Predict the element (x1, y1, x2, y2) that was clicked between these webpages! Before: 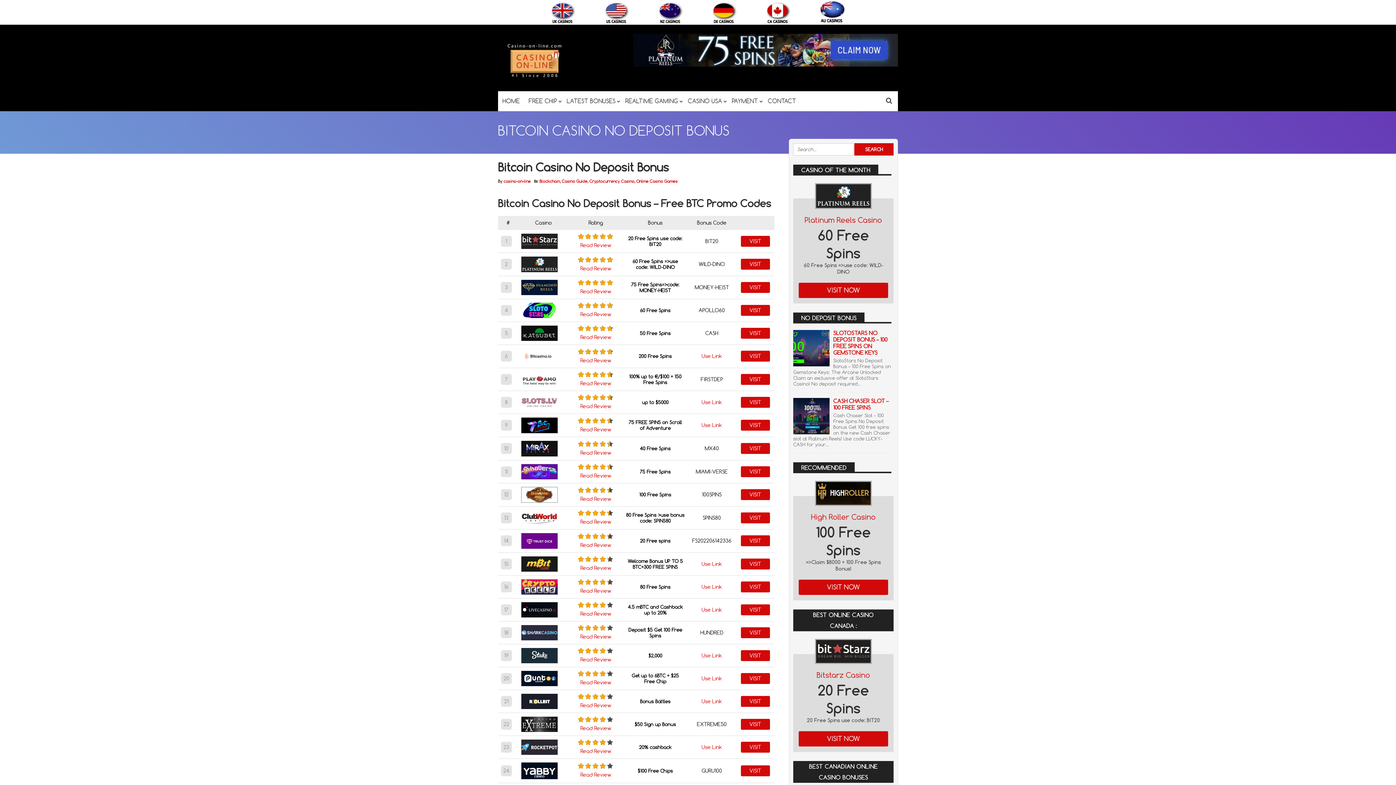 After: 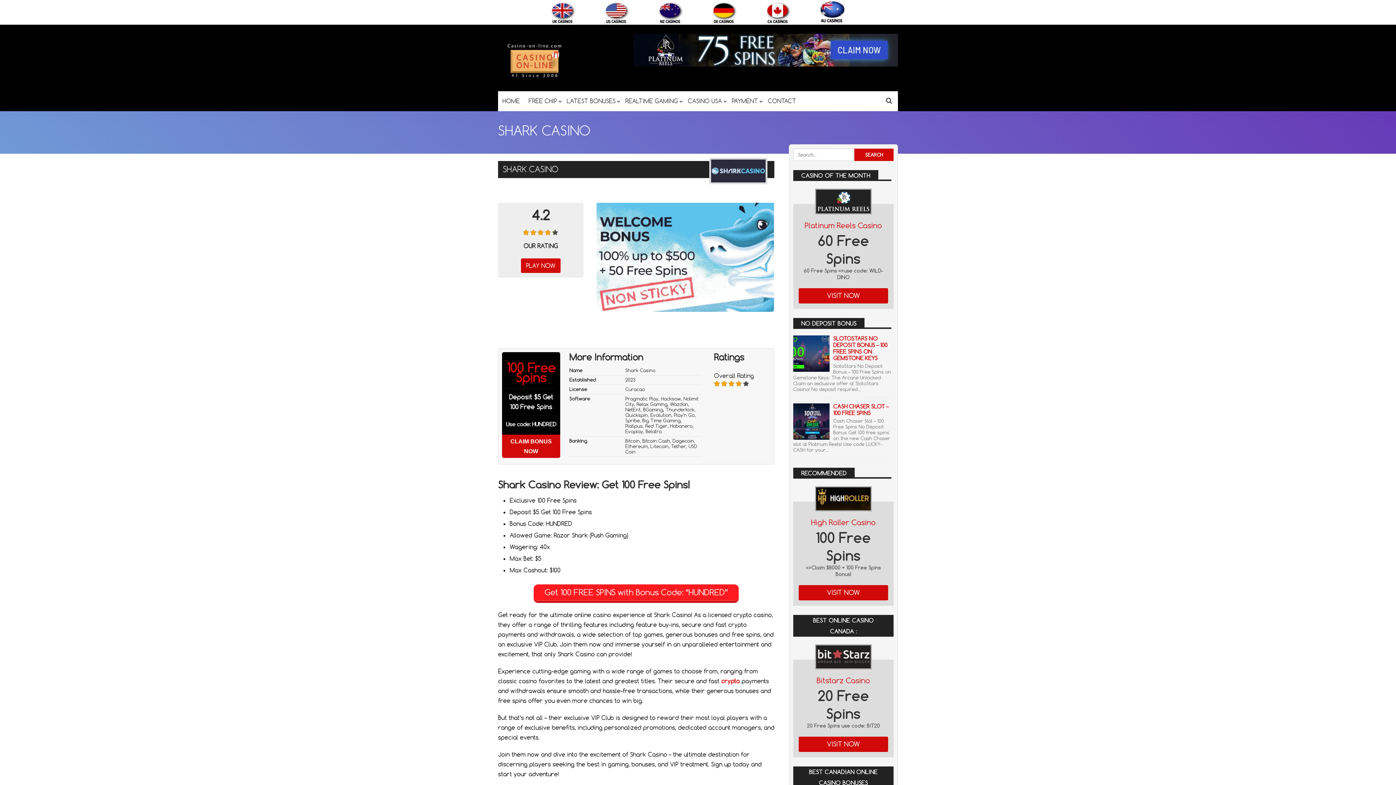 Action: bbox: (521, 625, 565, 640)